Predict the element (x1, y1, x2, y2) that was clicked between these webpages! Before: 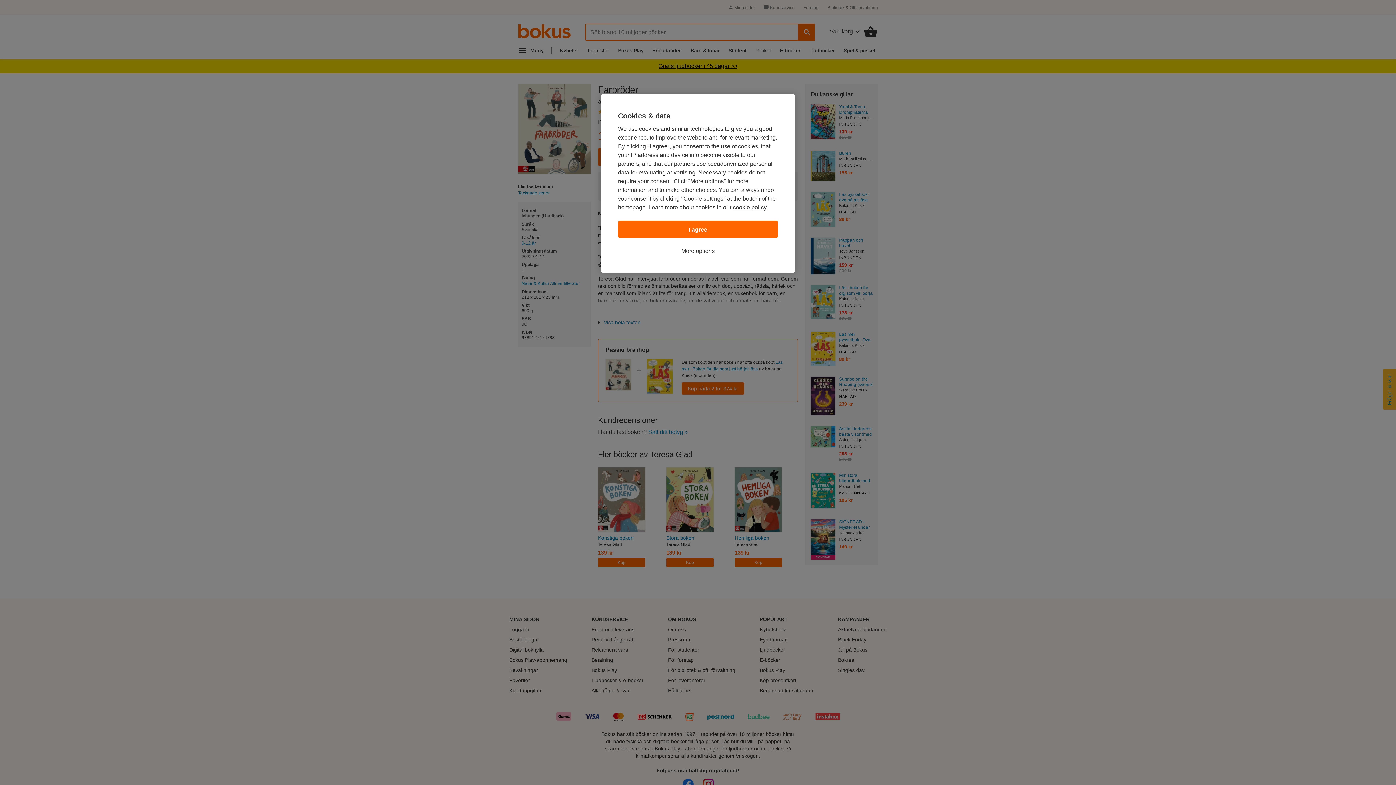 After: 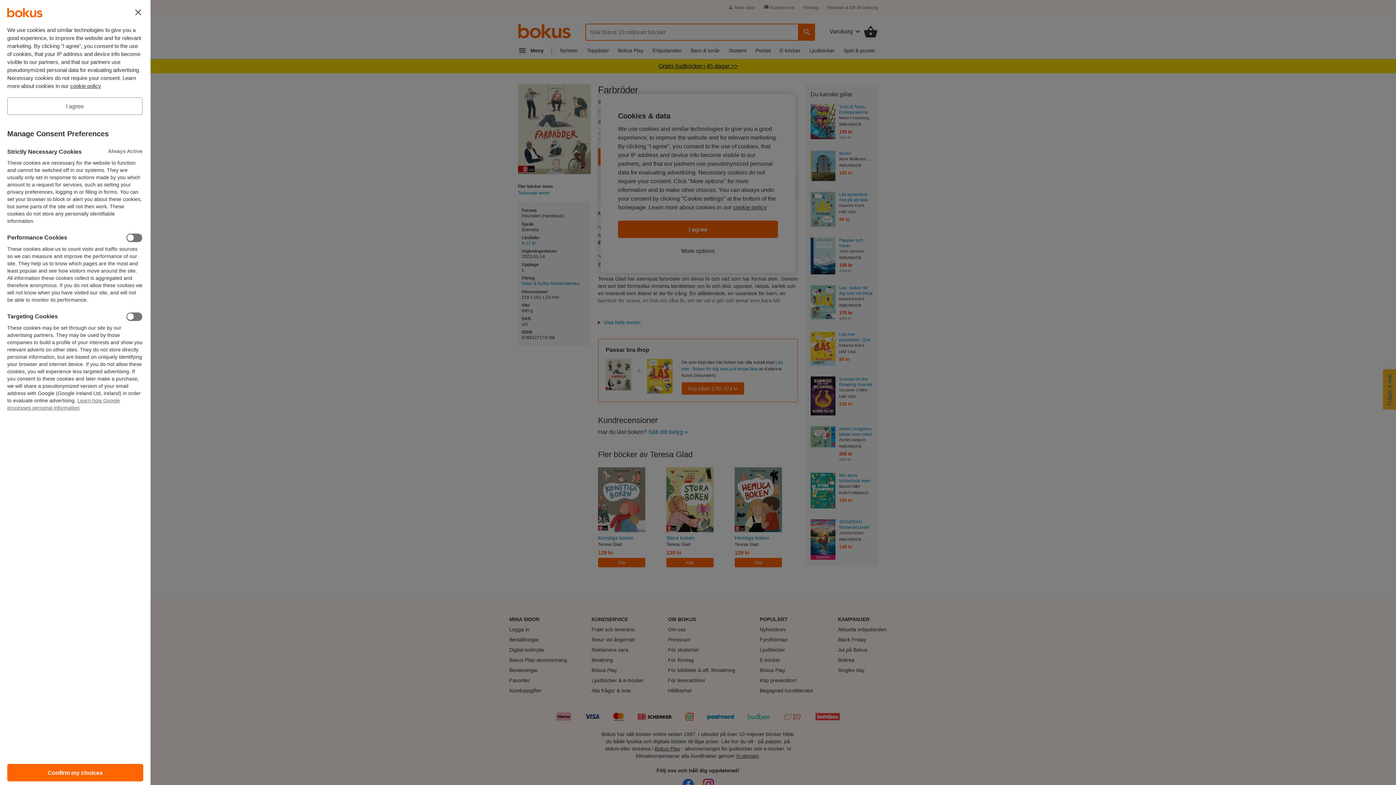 Action: label: More options bbox: (681, 246, 714, 255)